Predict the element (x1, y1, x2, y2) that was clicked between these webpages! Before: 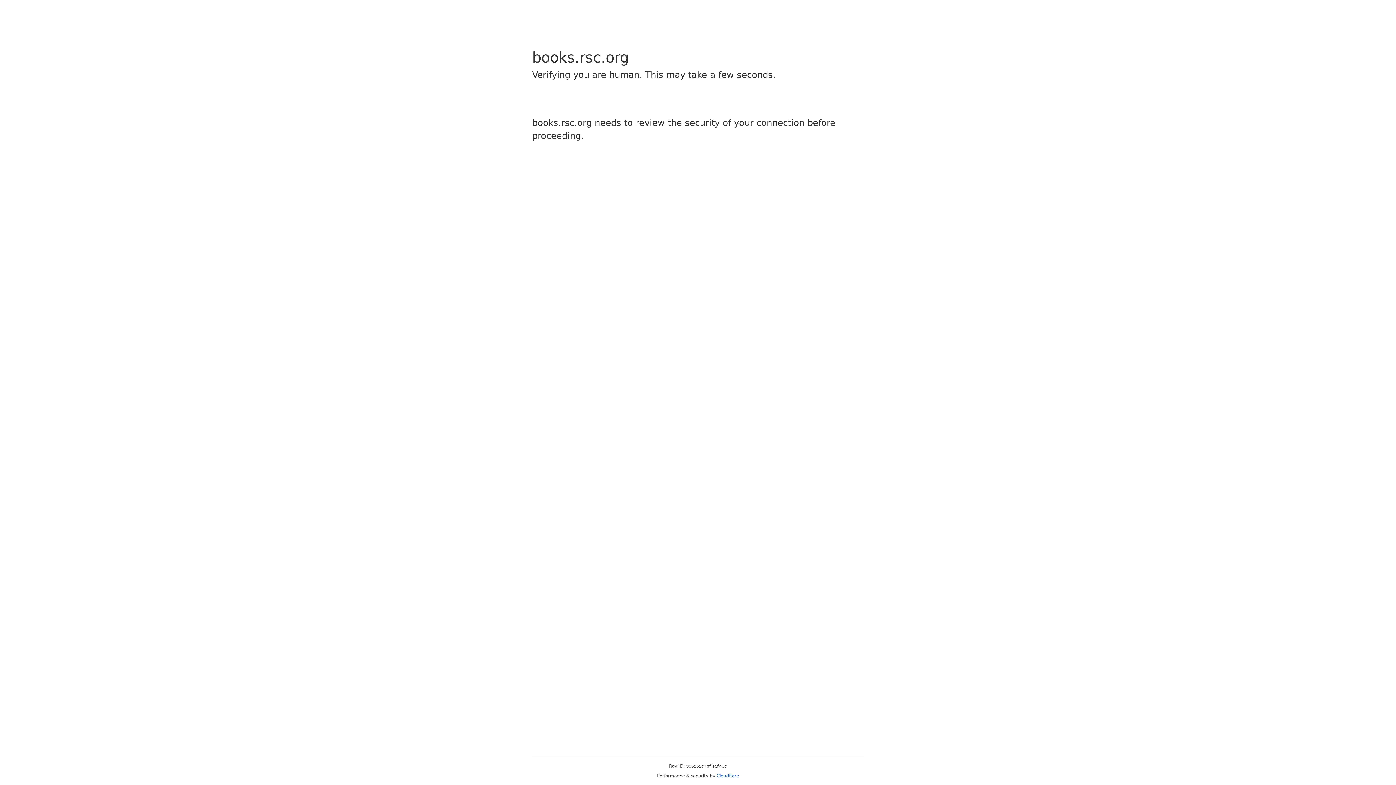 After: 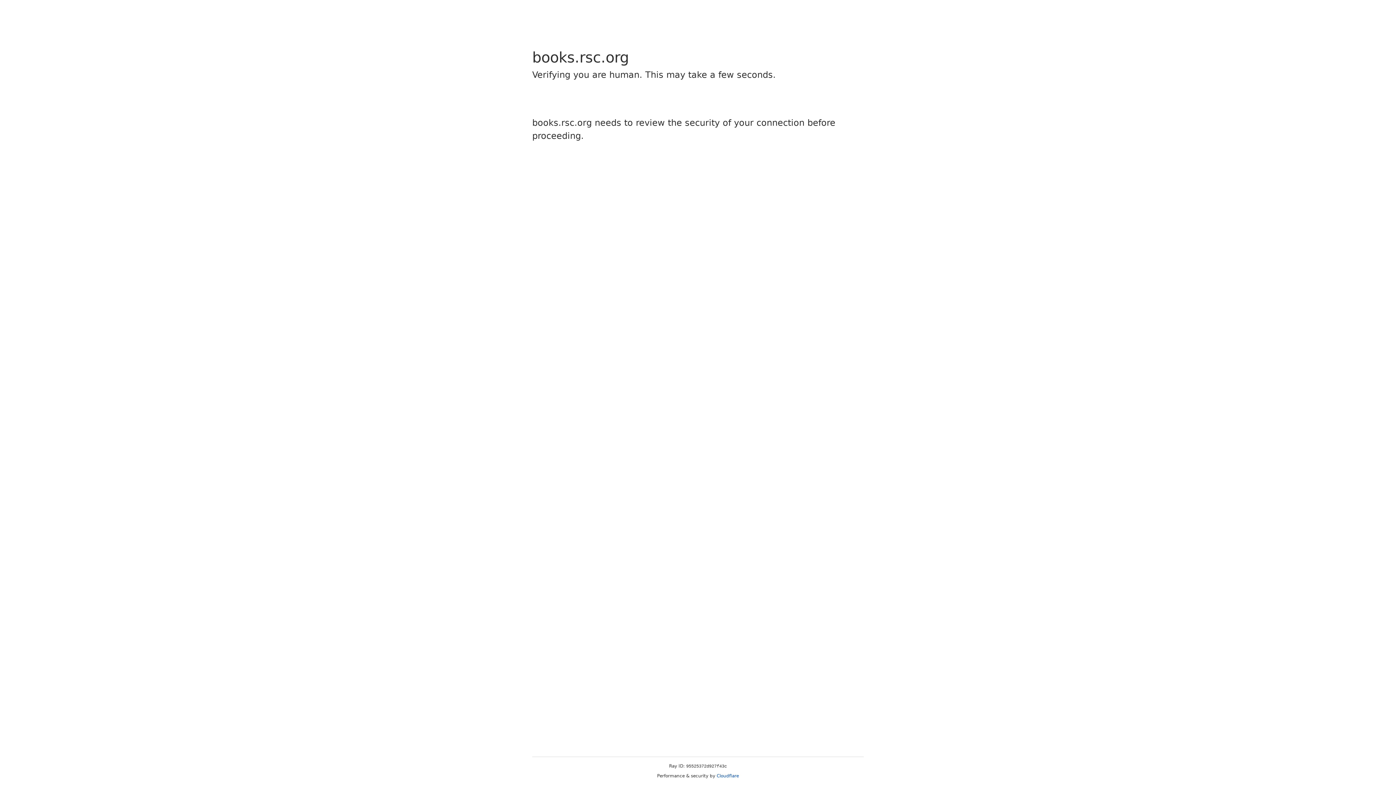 Action: label: Cloudflare bbox: (716, 773, 739, 778)